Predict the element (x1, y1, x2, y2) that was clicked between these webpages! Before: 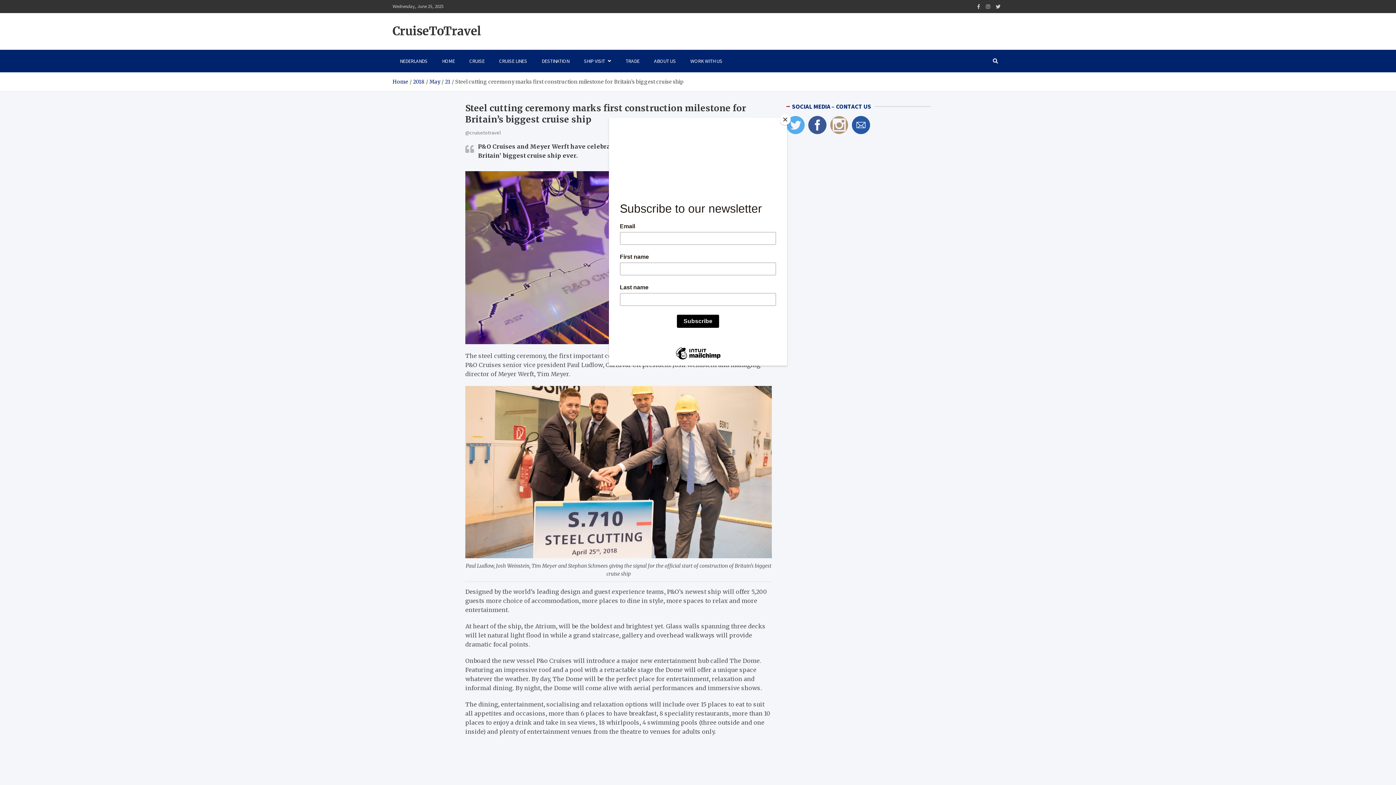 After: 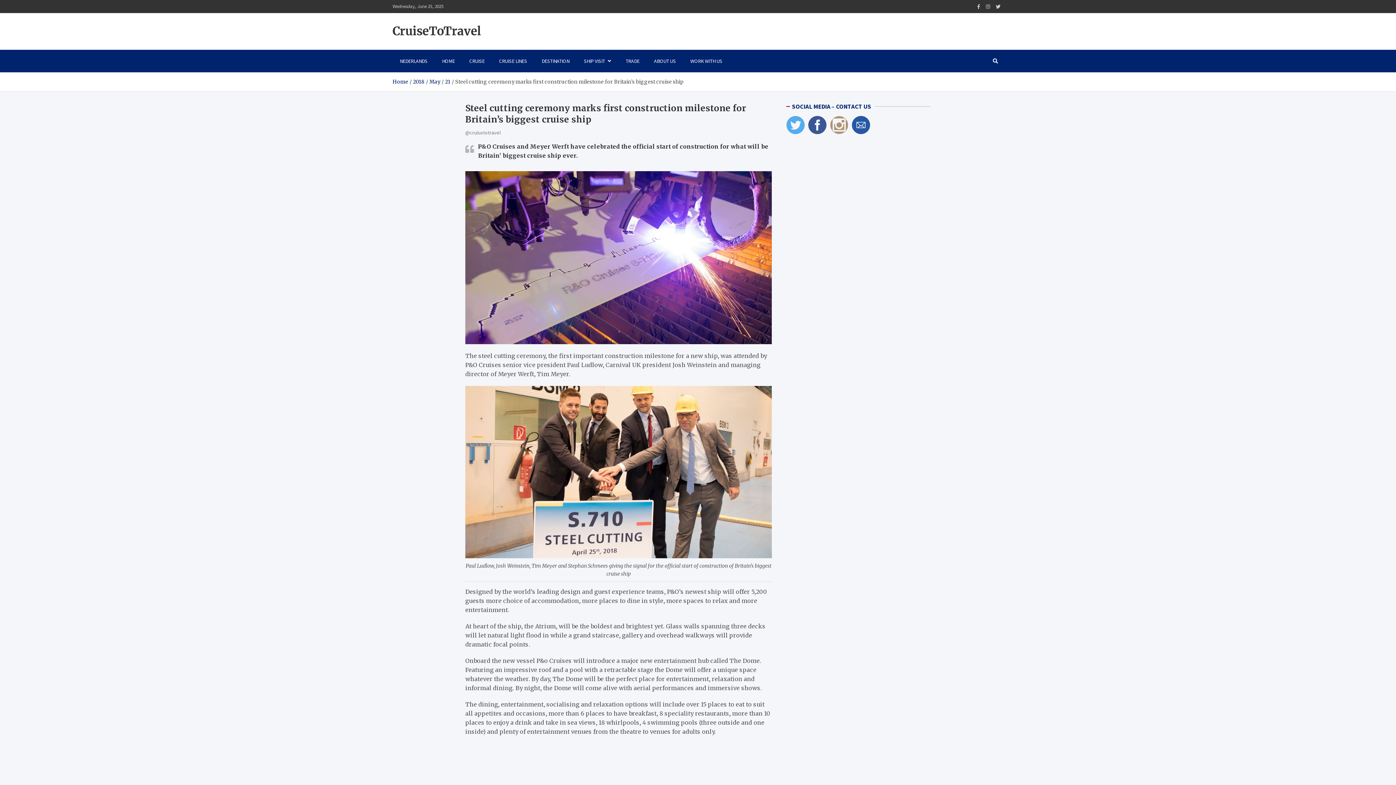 Action: label: Close bbox: (780, 114, 790, 125)